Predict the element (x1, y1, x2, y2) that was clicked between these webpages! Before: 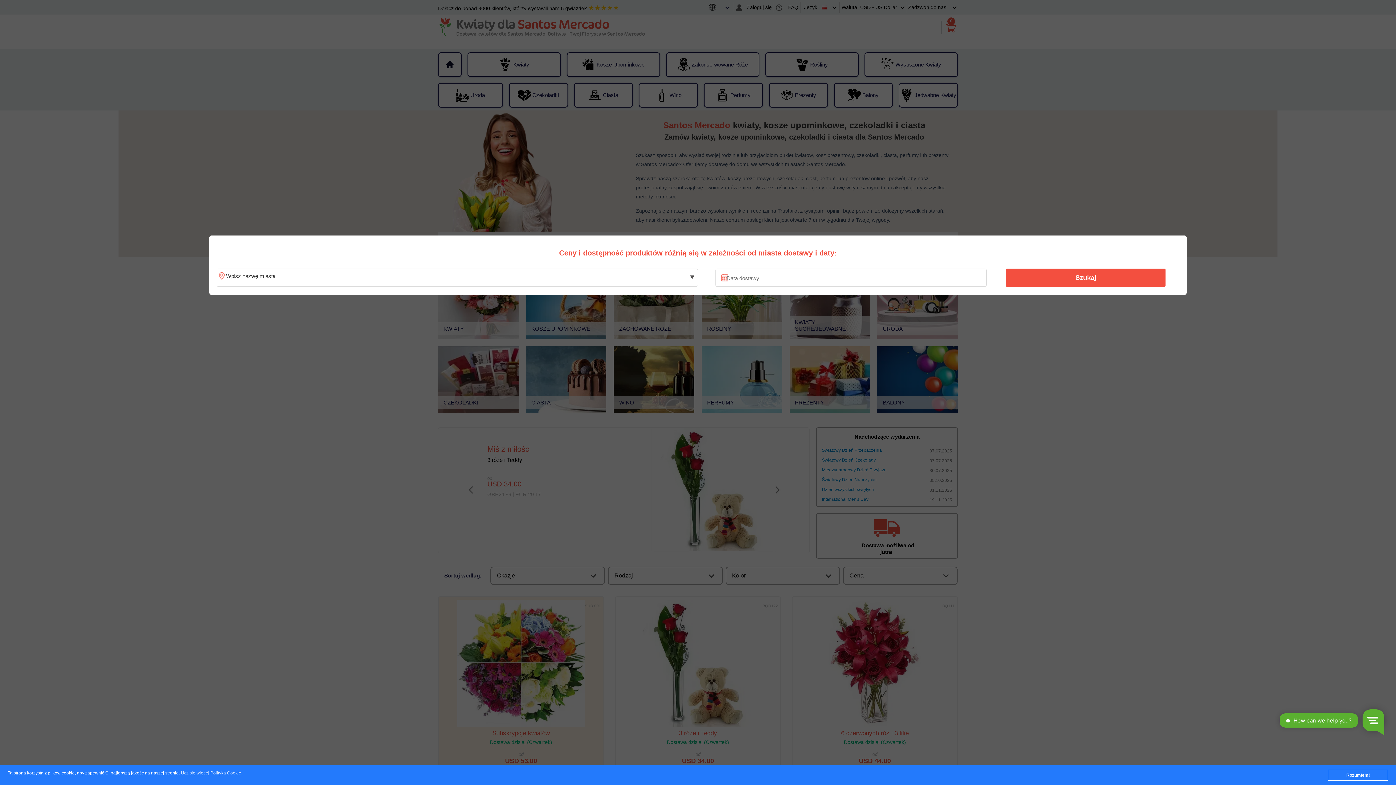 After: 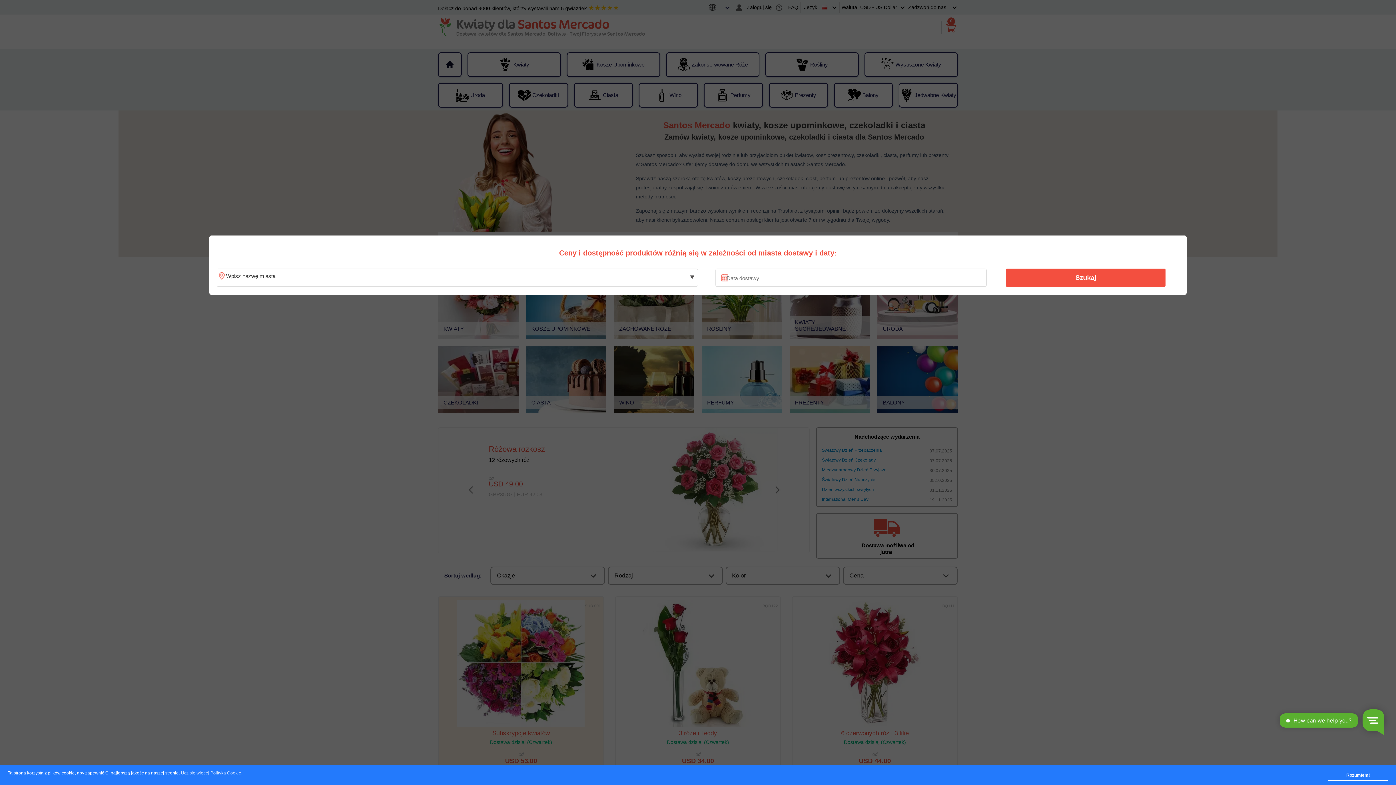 Action: label: Szukaj bbox: (1010, 270, 1161, 285)